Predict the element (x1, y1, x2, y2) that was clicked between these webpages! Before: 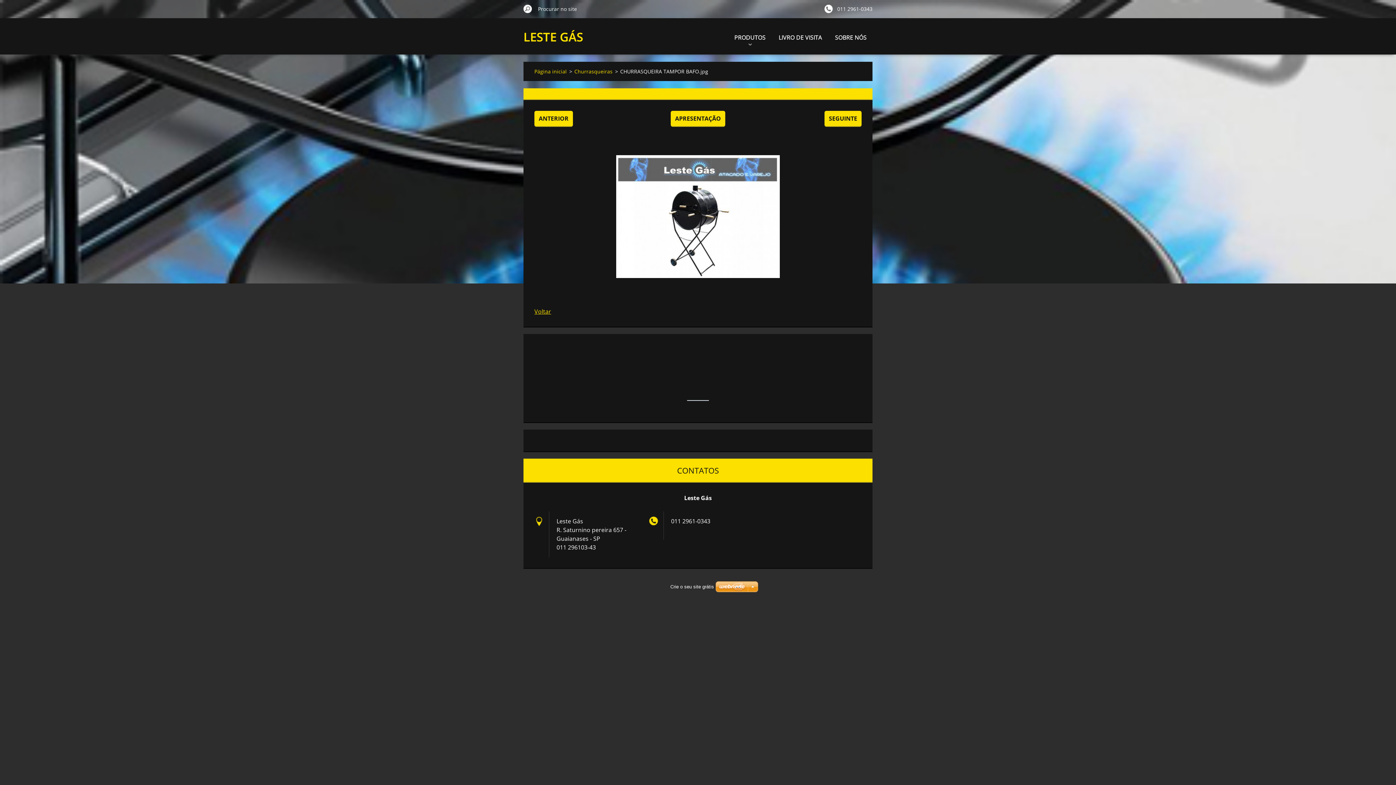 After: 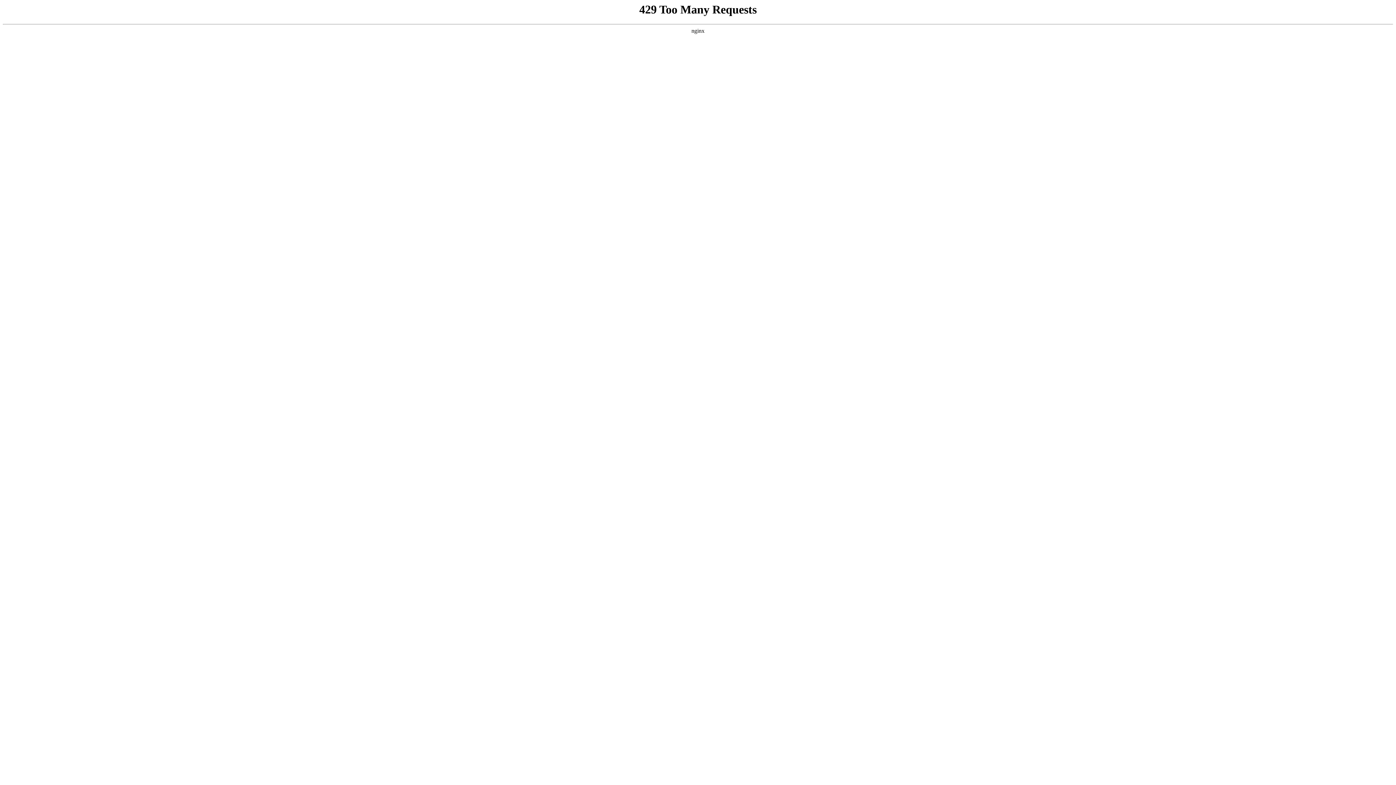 Action: bbox: (715, 581, 758, 593)